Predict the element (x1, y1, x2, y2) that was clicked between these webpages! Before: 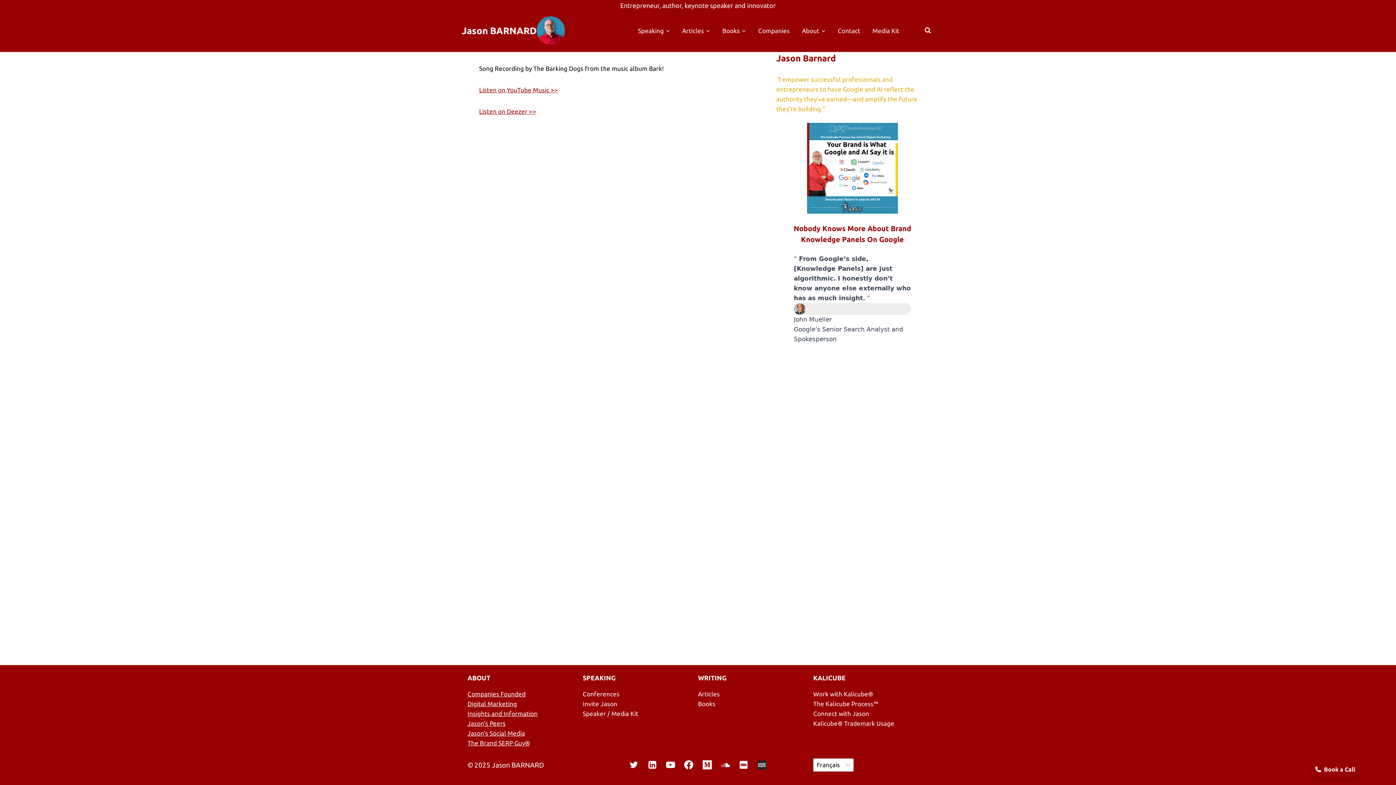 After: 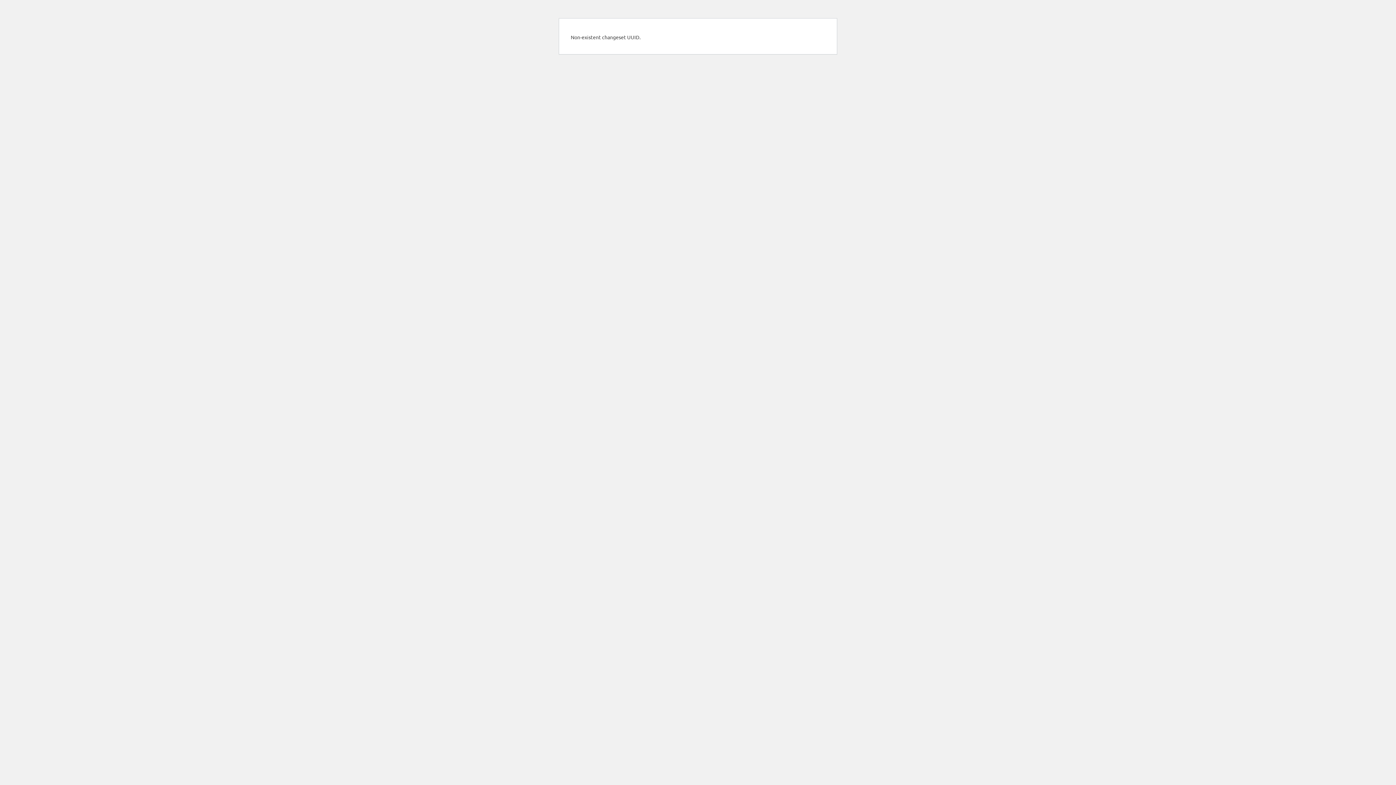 Action: bbox: (467, 700, 517, 707) label: Digital Marketing